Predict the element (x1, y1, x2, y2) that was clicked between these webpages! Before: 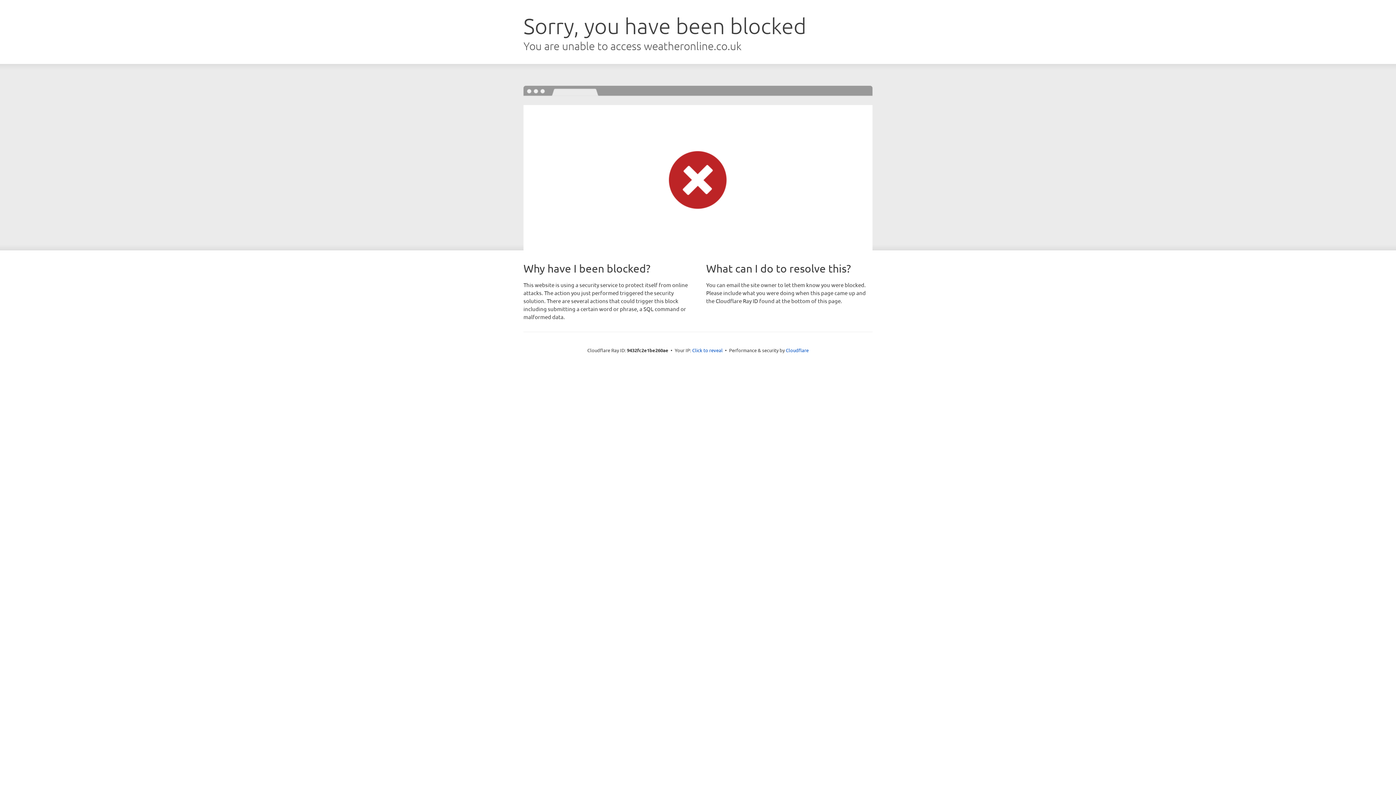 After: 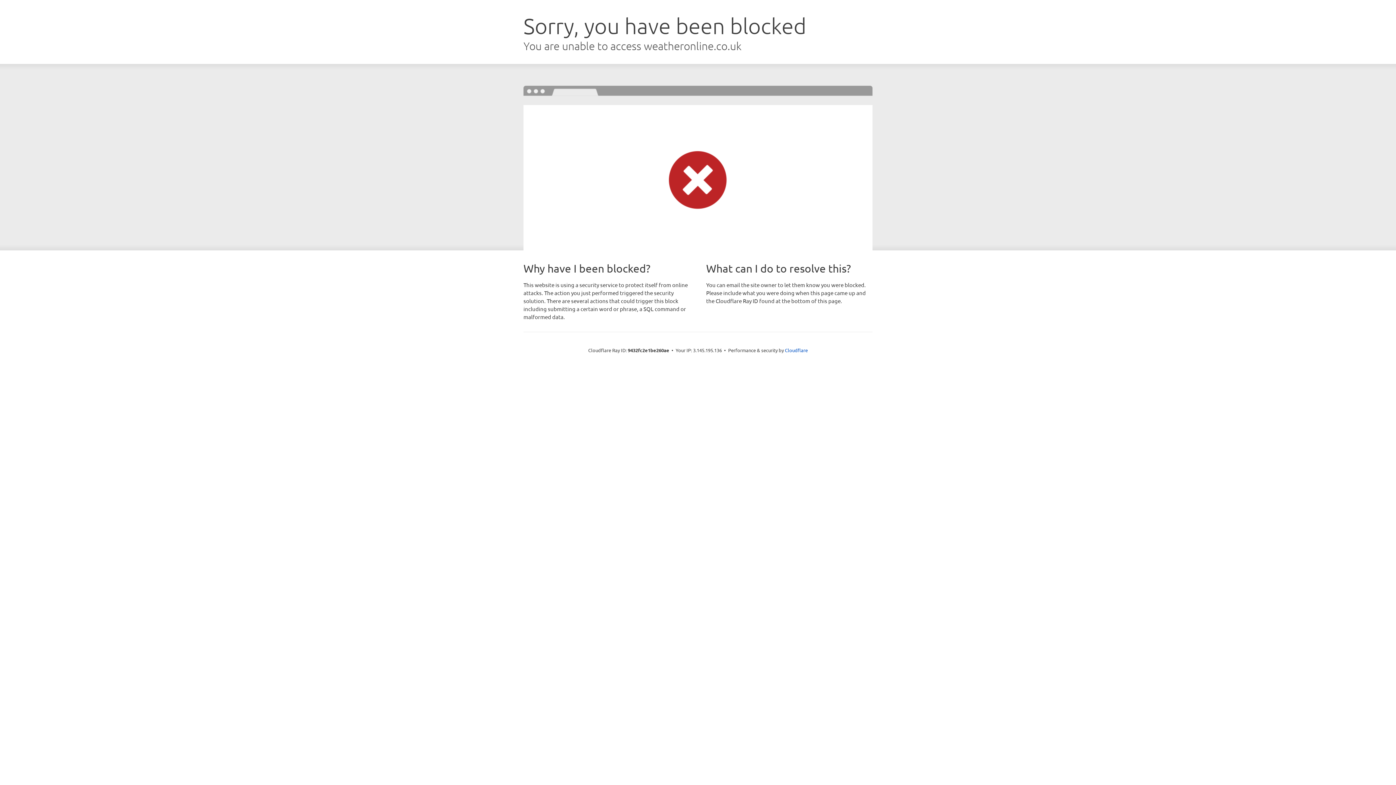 Action: bbox: (692, 346, 722, 353) label: Click to reveal